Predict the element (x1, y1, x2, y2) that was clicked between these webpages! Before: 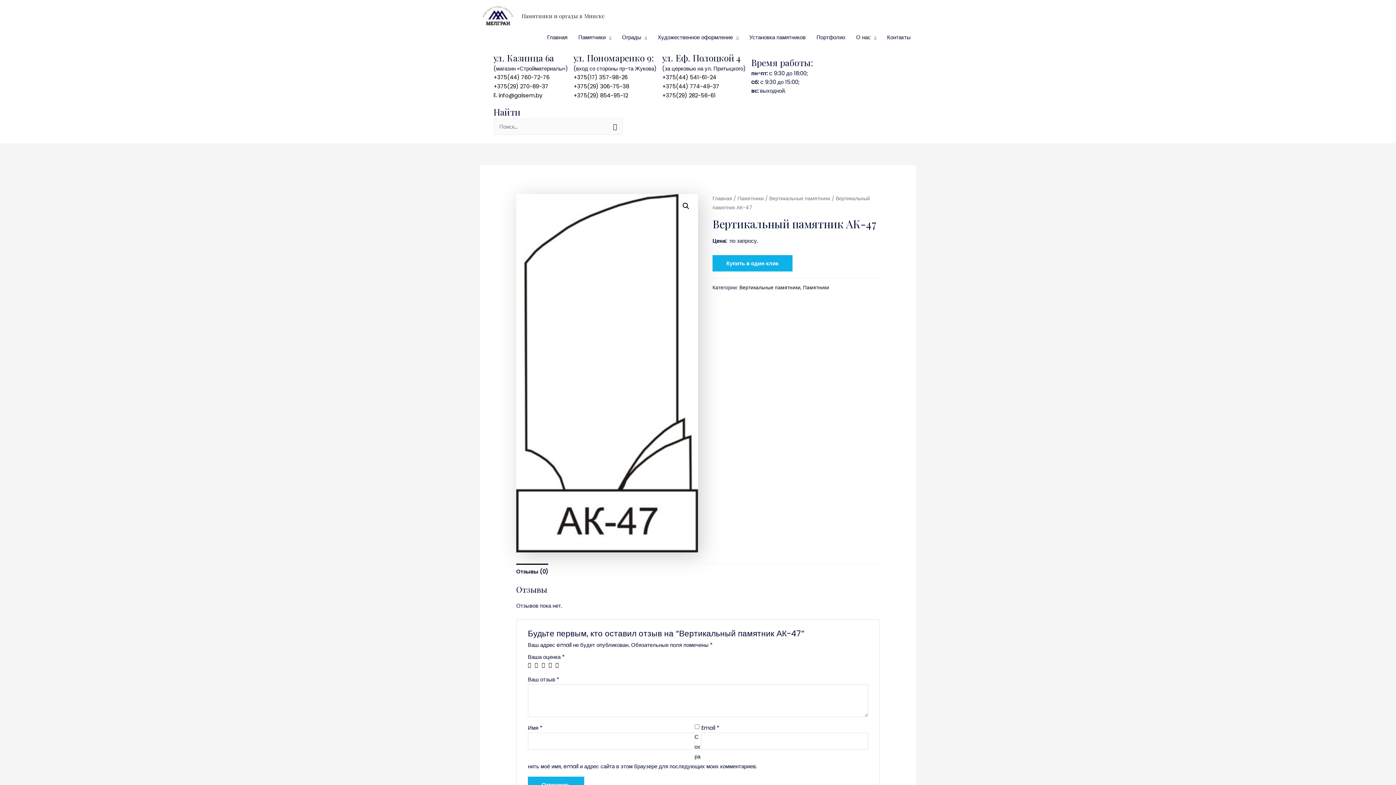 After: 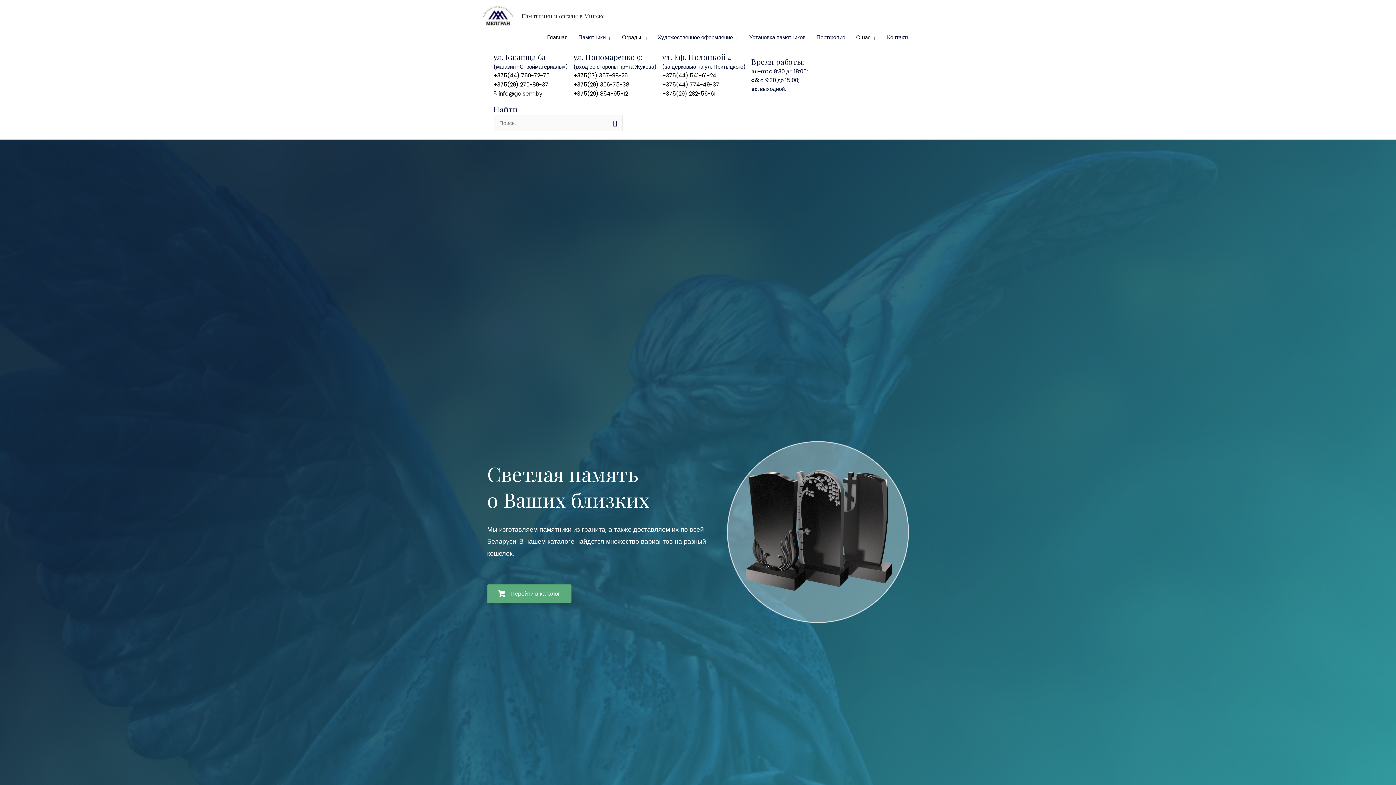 Action: bbox: (480, 11, 516, 19)